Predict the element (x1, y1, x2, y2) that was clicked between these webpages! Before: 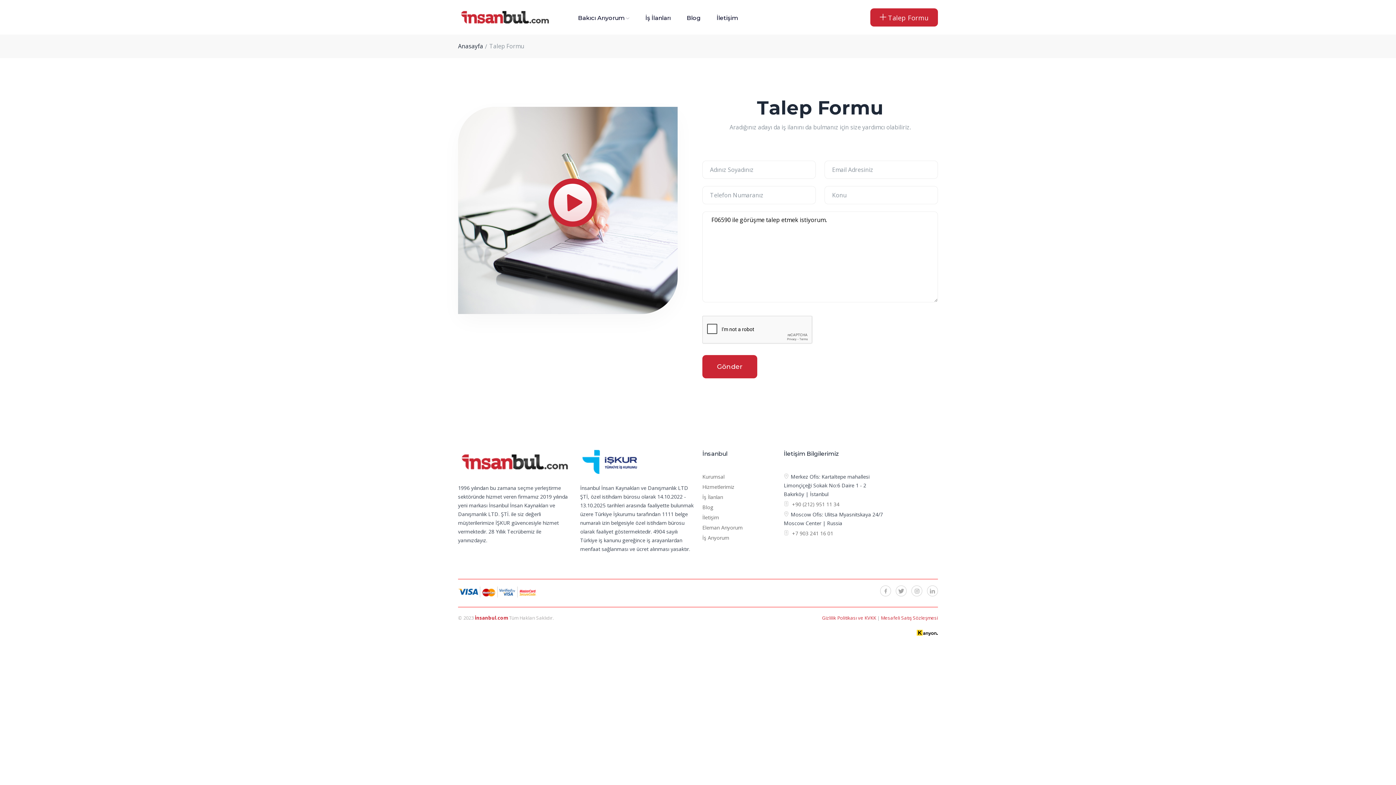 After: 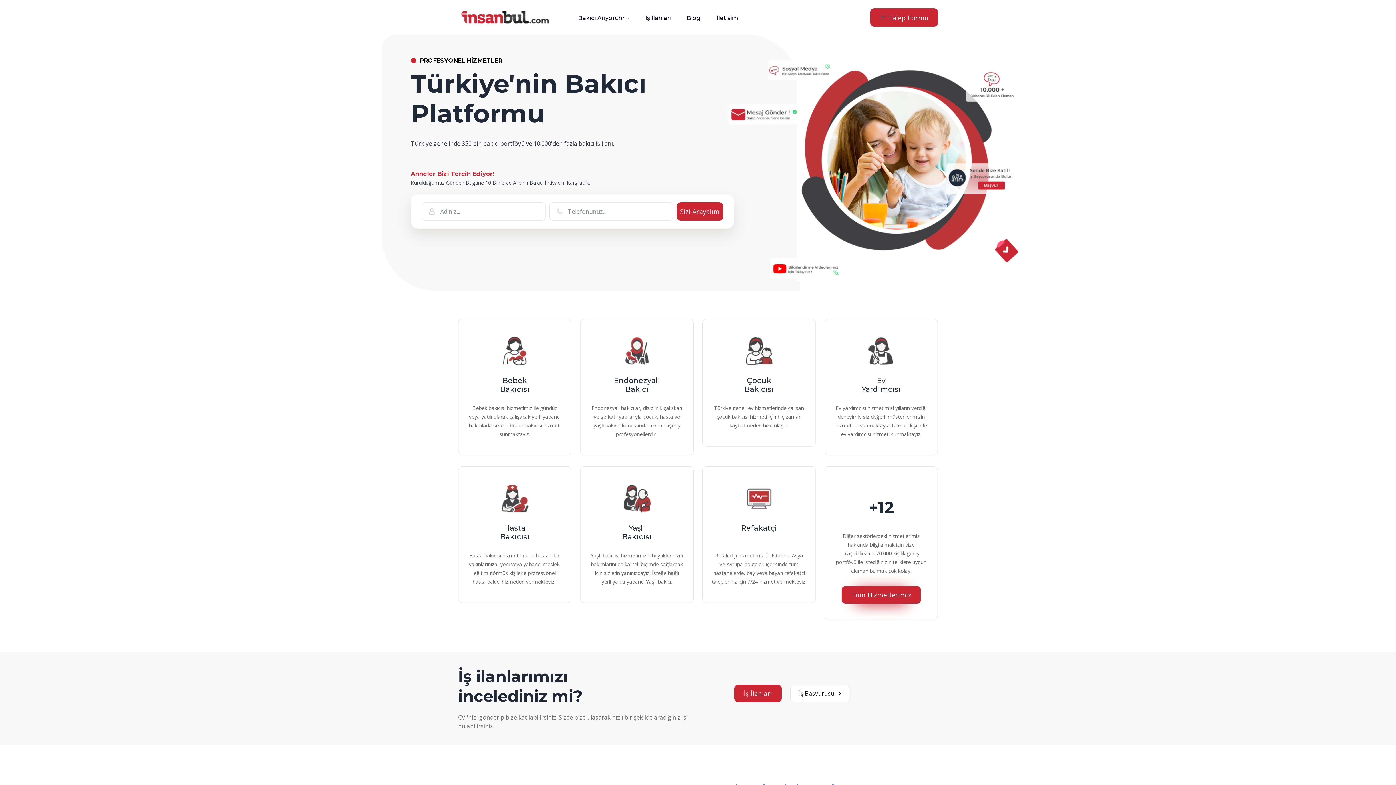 Action: bbox: (458, 468, 571, 475)